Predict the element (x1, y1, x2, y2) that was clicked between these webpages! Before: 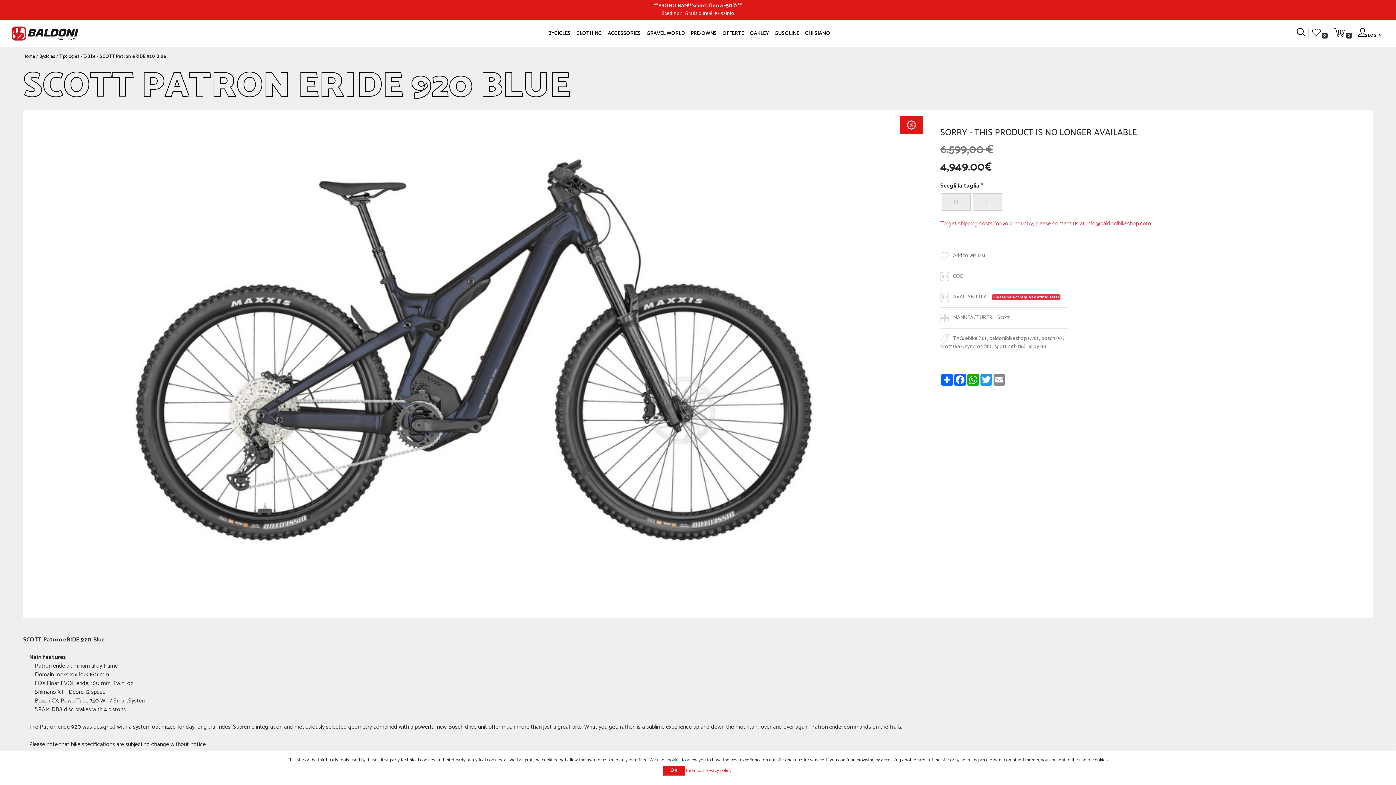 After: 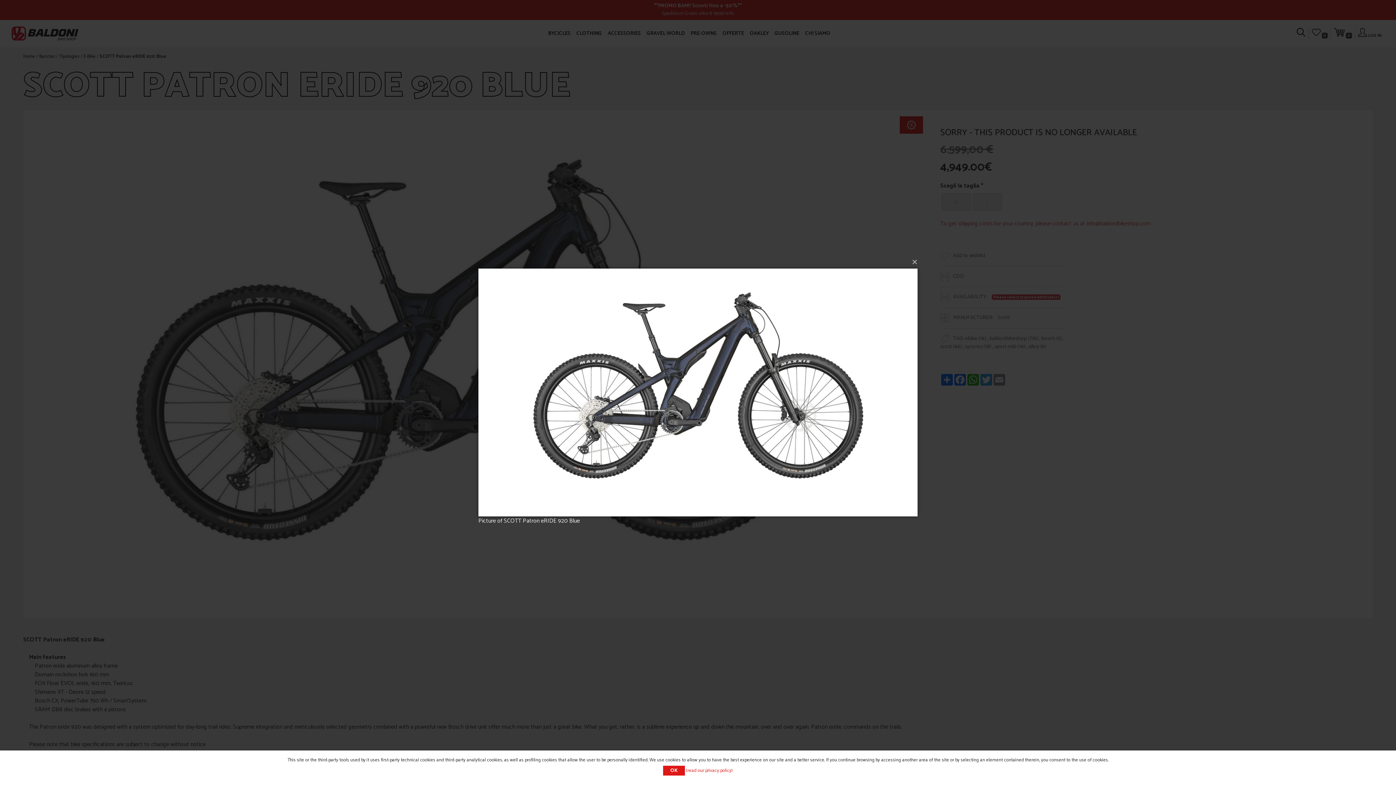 Action: bbox: (23, 359, 923, 369)